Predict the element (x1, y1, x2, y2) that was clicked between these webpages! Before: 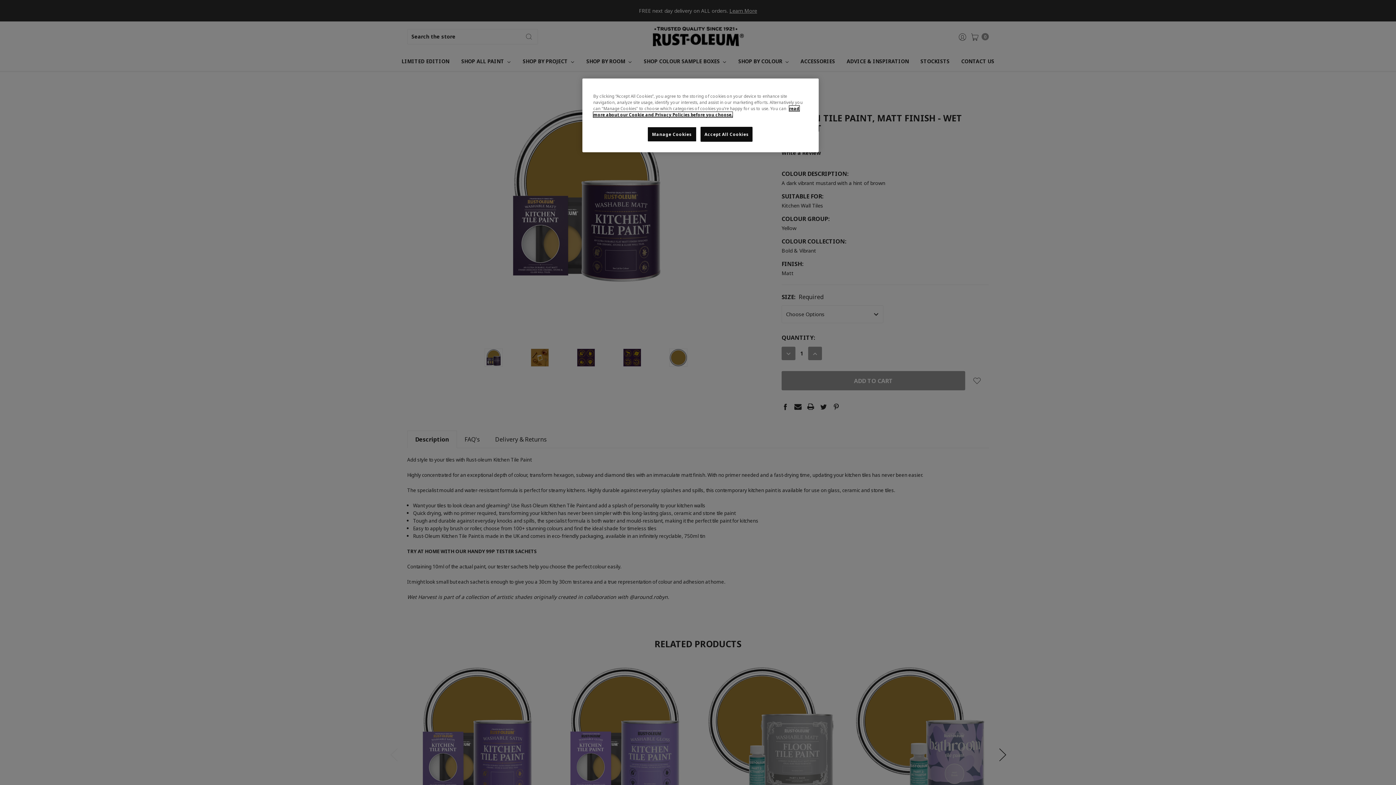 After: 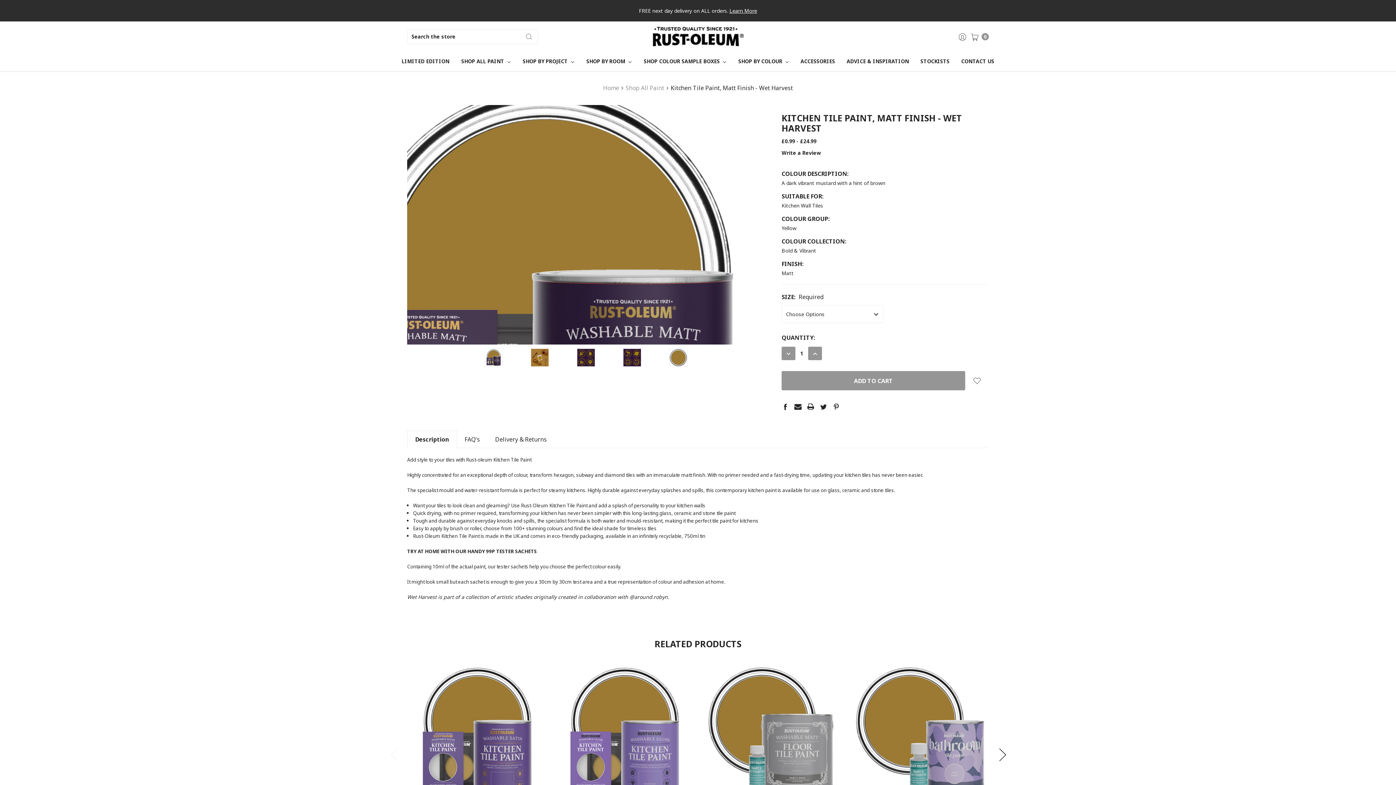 Action: label: Accept All Cookies bbox: (700, 126, 752, 141)